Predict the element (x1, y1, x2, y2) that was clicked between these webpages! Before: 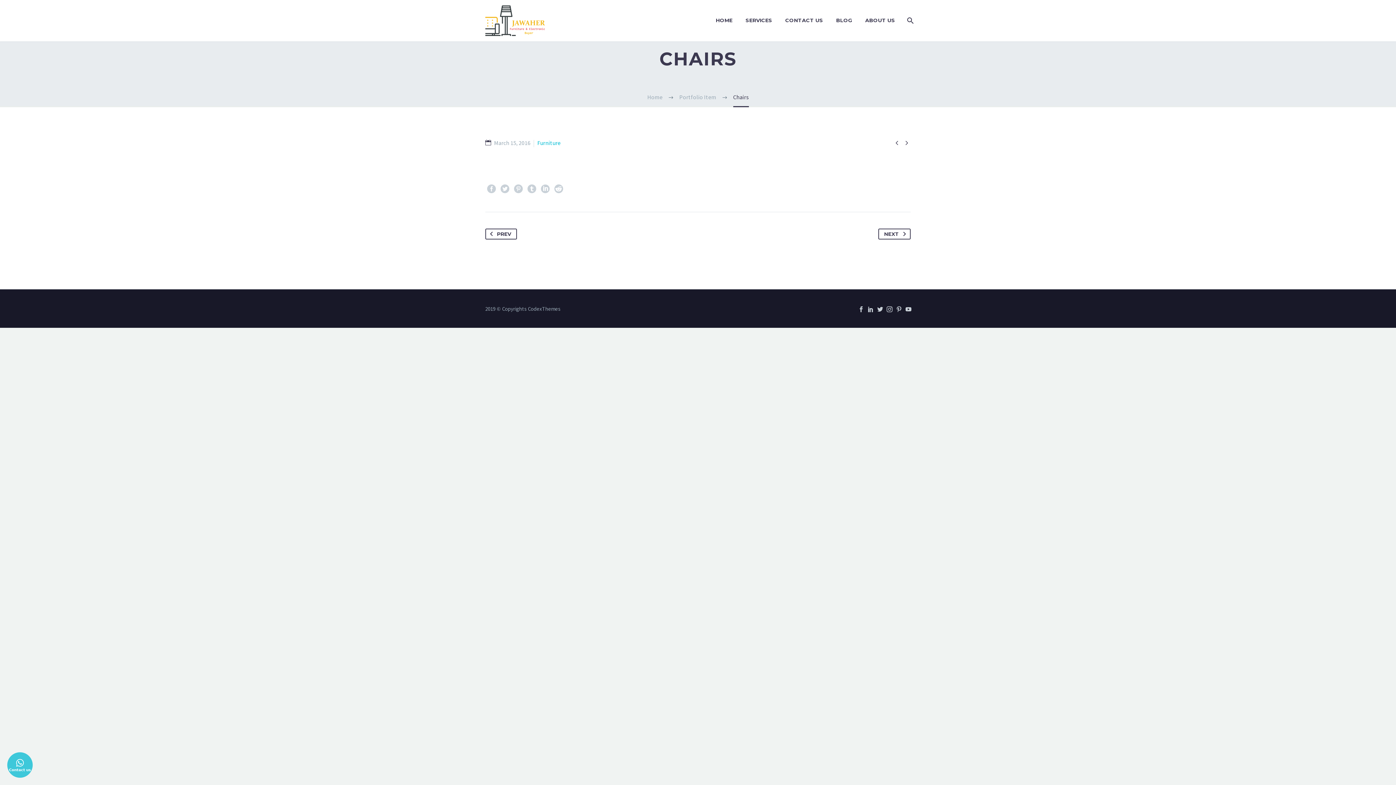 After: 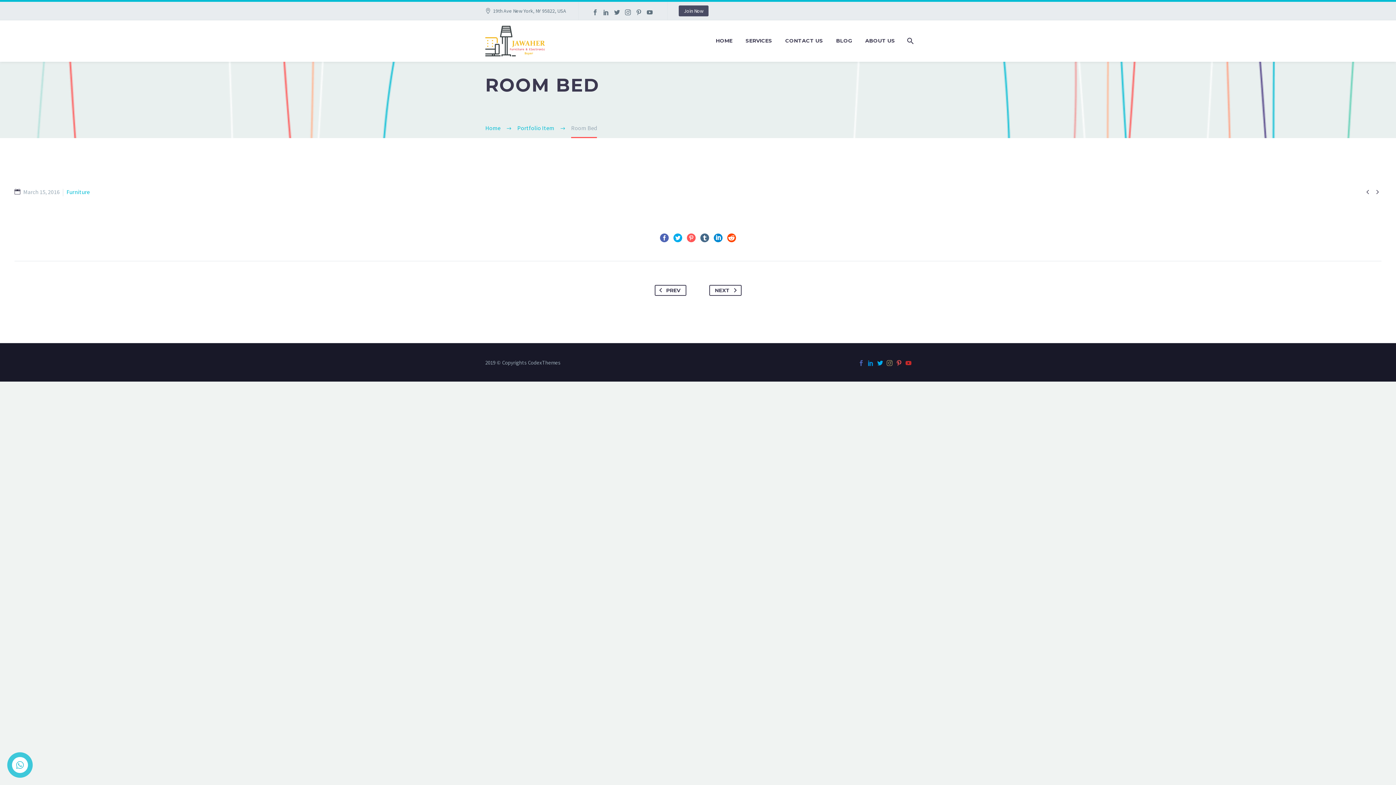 Action: label: PREV bbox: (485, 228, 517, 239)